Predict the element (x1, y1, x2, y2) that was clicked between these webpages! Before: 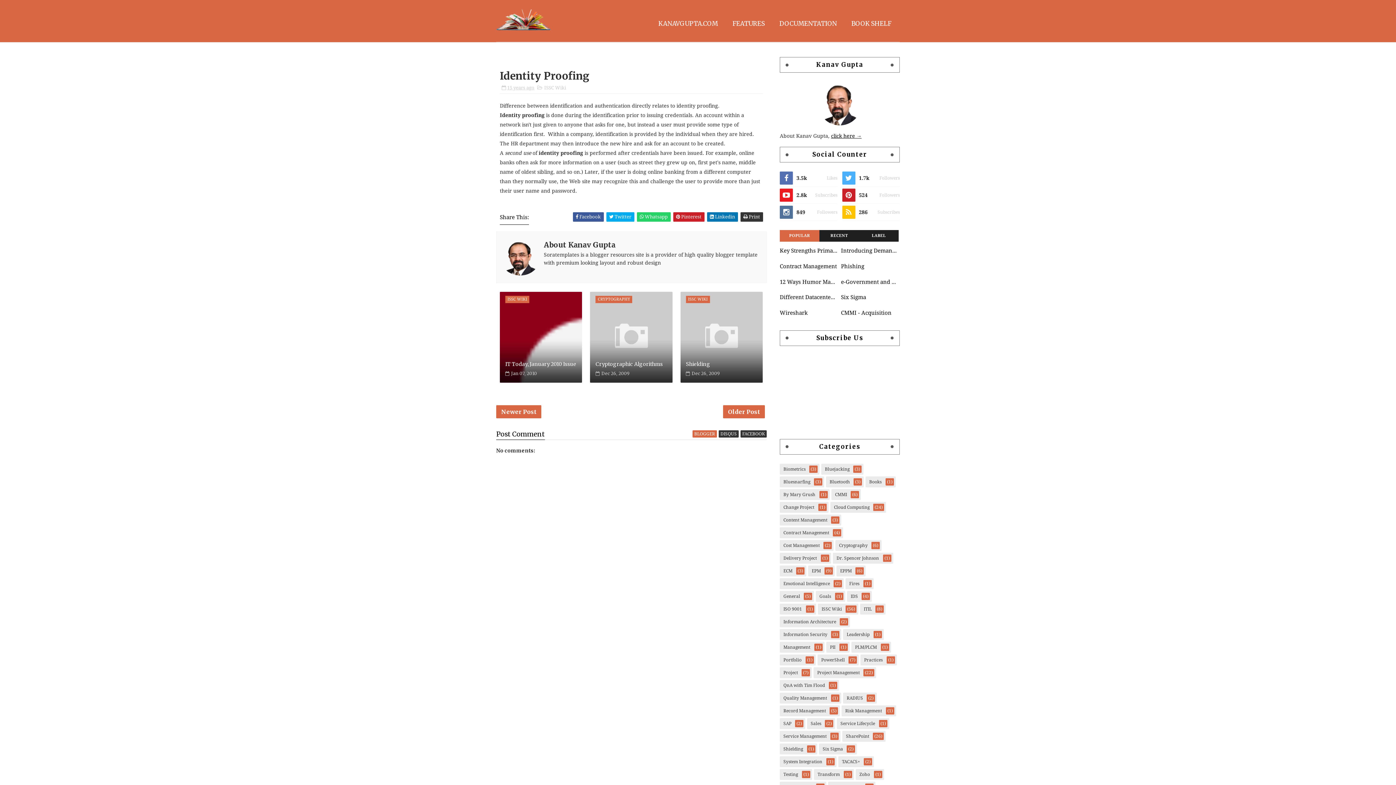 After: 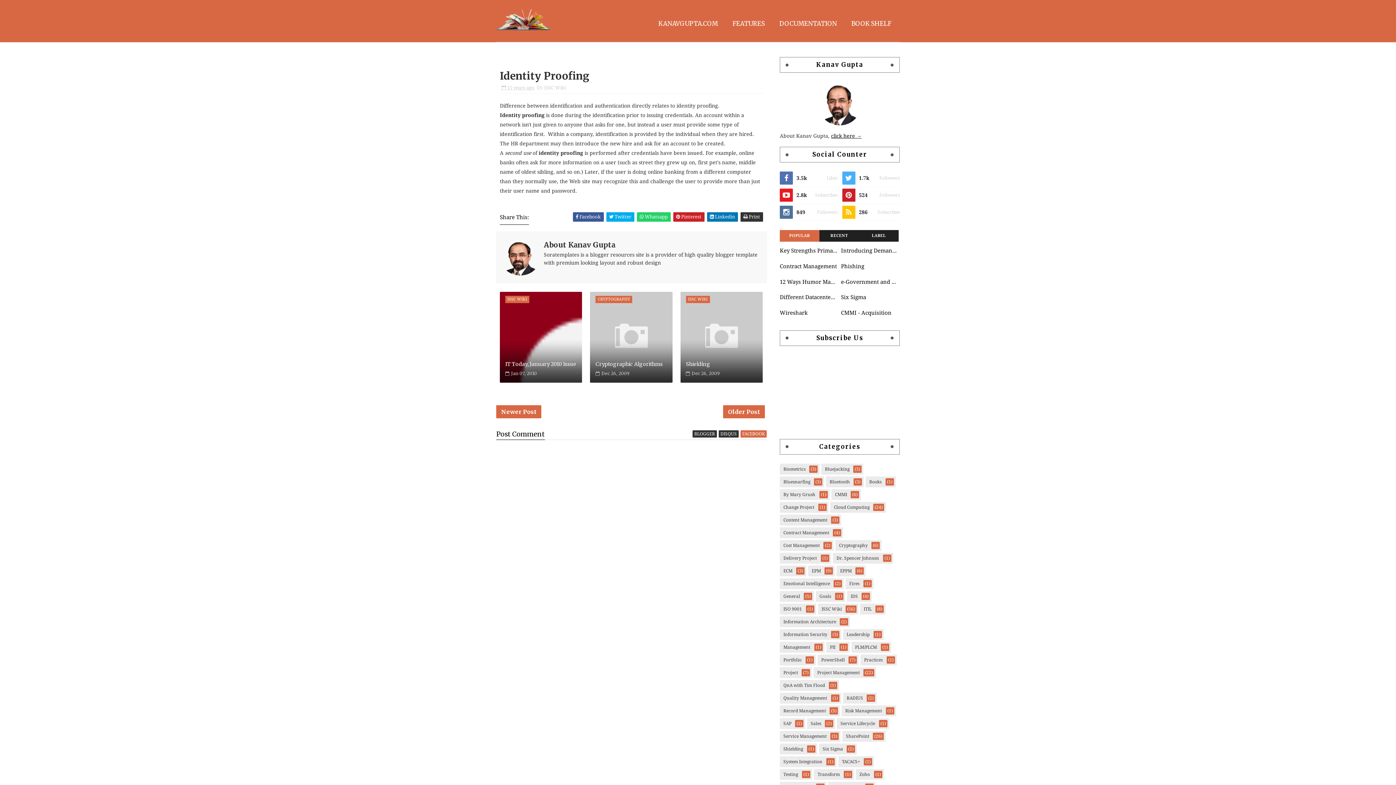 Action: label: FACEBOOK bbox: (740, 430, 766, 437)